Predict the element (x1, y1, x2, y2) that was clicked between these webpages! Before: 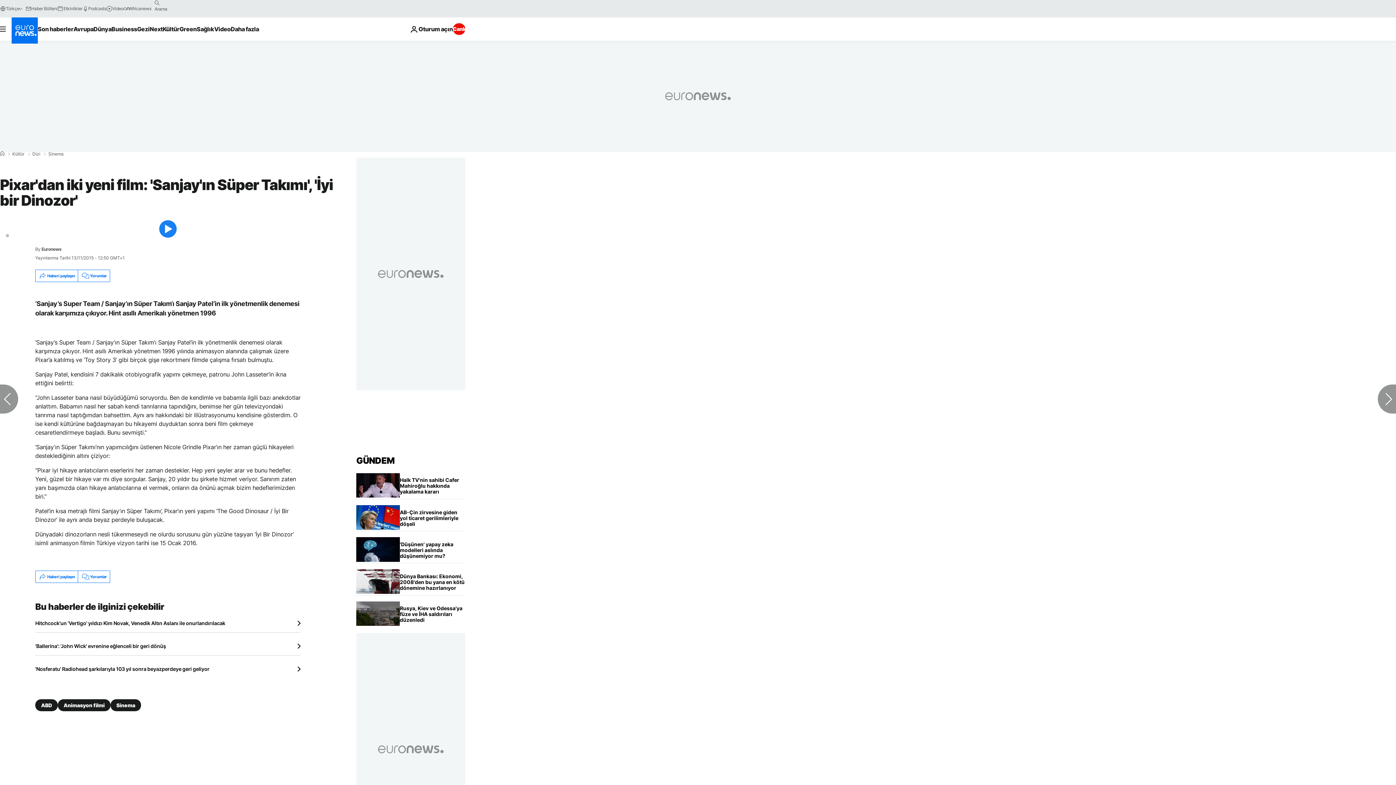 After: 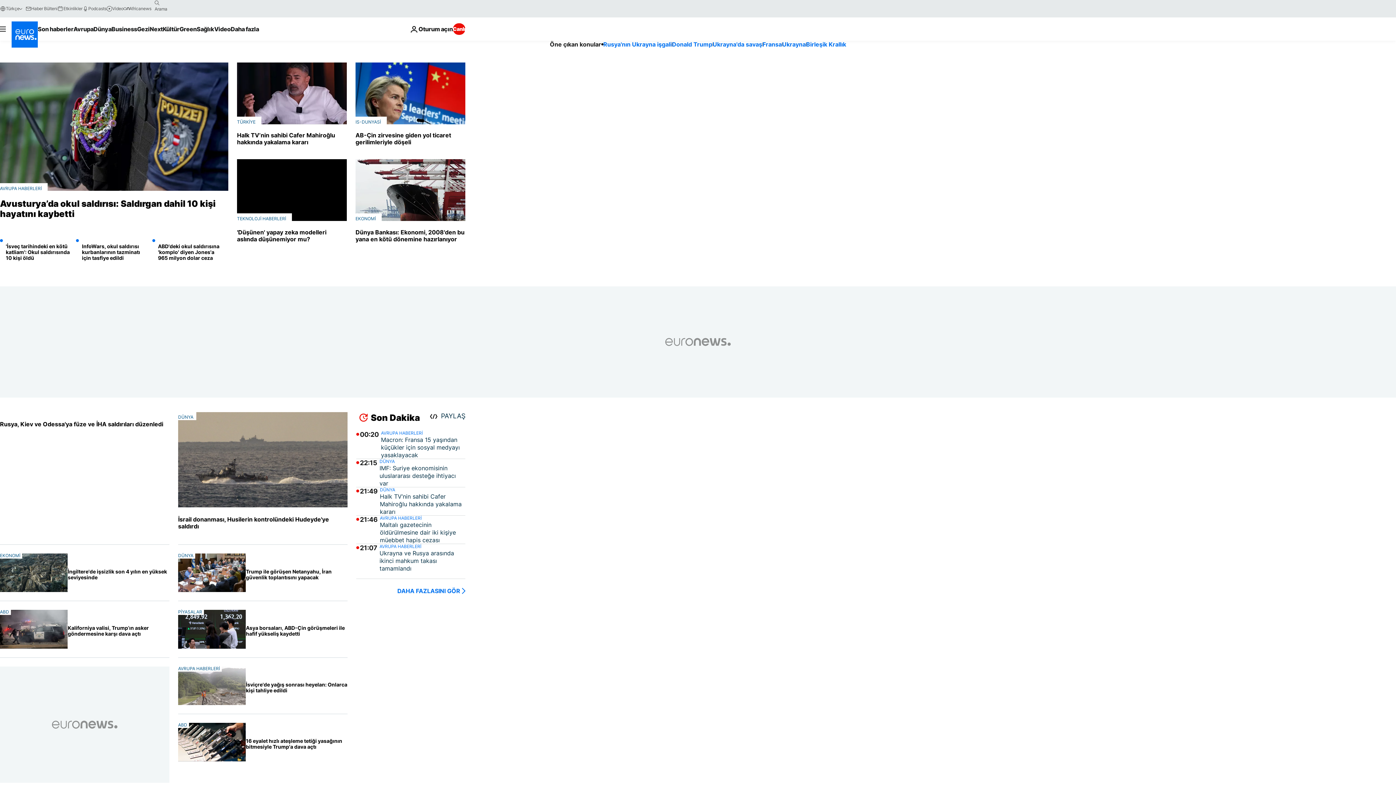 Action: bbox: (356, 455, 394, 466) label: Ana Sayfaya Git